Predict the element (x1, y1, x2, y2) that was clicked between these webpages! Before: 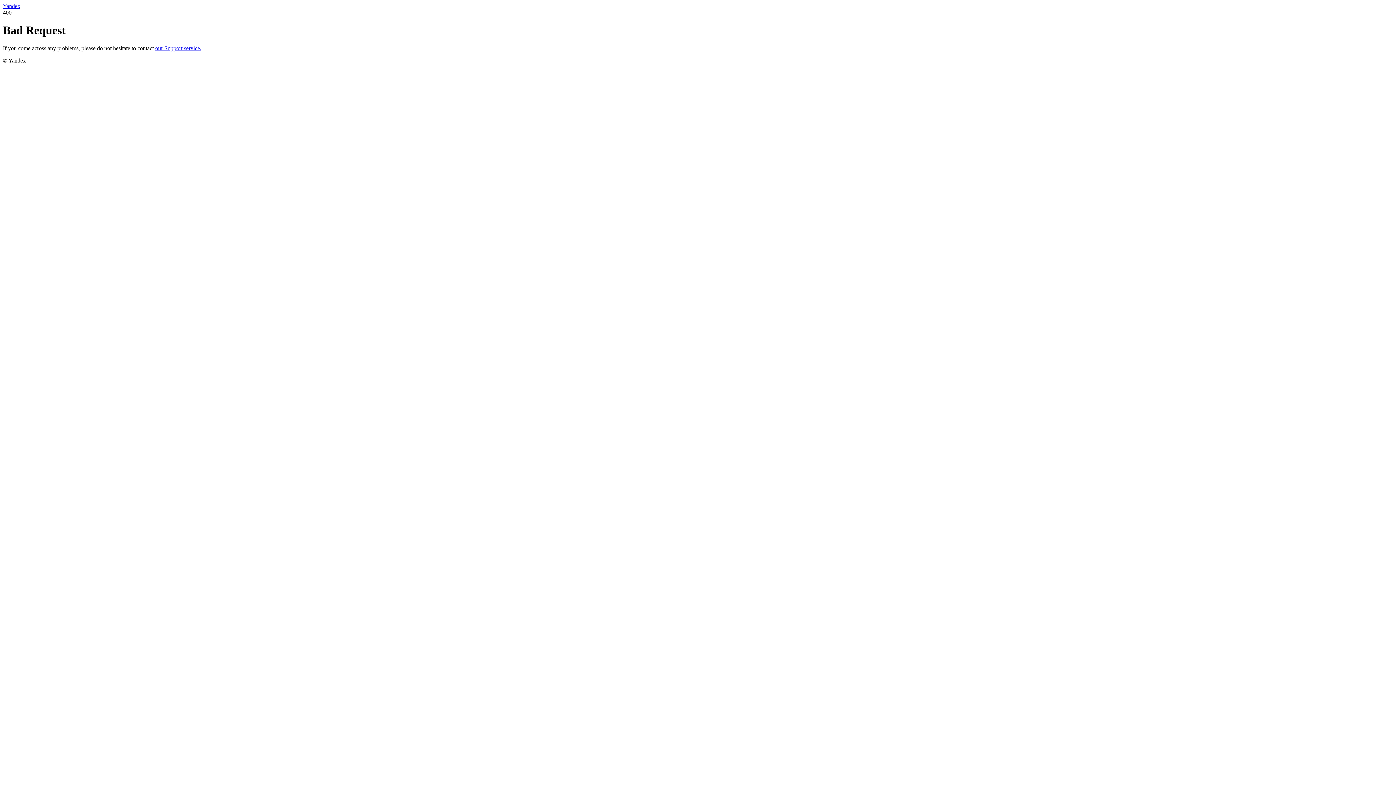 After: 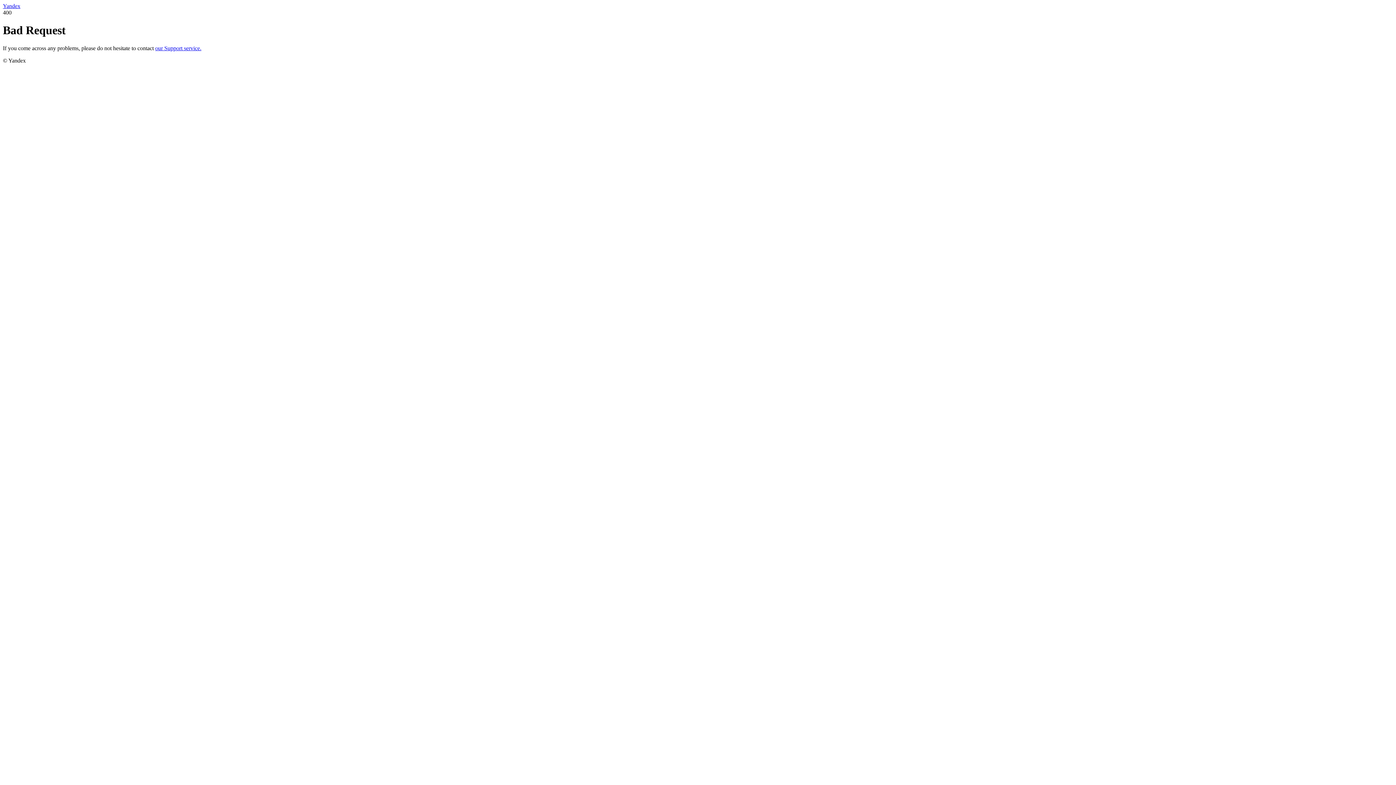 Action: bbox: (155, 45, 201, 51) label: our Support service.